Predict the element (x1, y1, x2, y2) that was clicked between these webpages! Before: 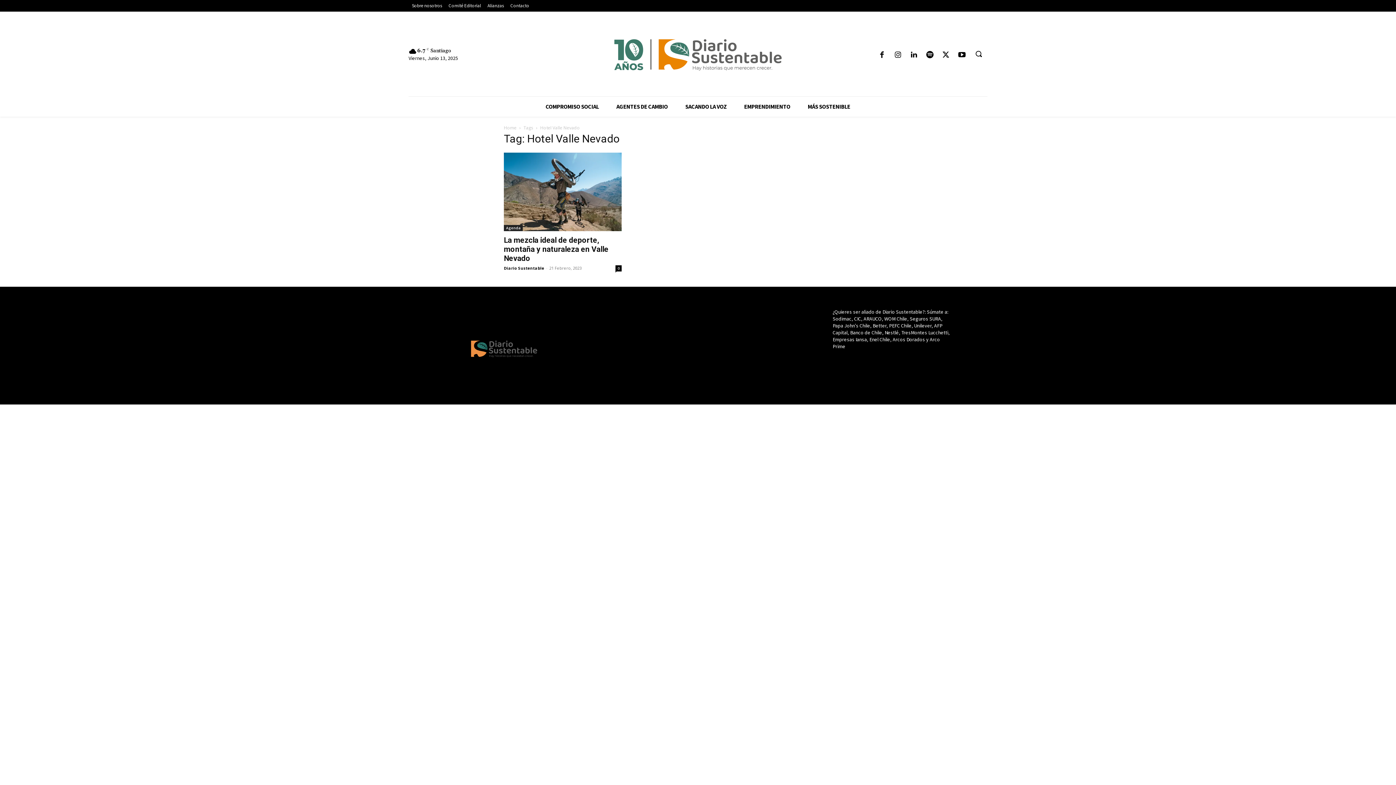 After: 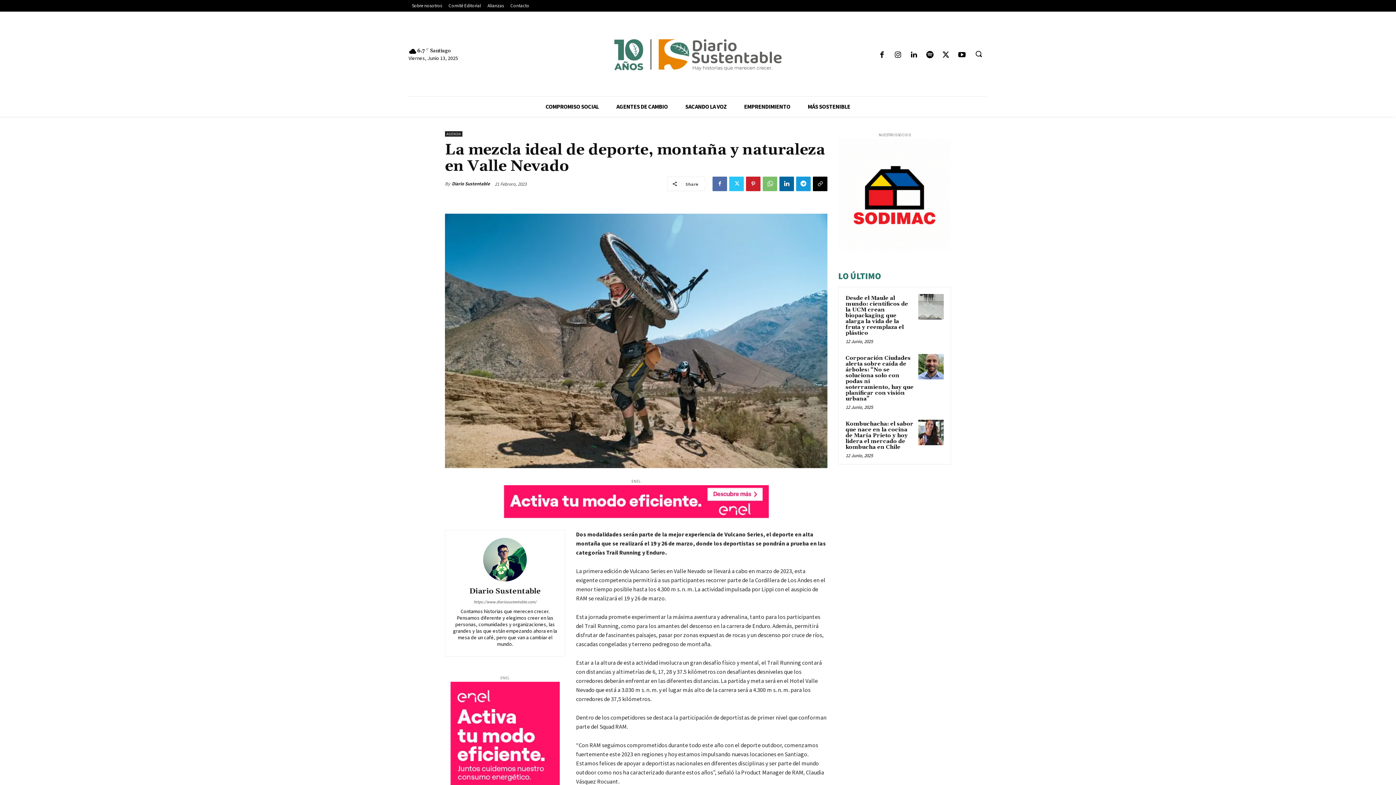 Action: bbox: (504, 235, 608, 262) label: La mezcla ideal de deporte, montaña y naturaleza en Valle Nevado